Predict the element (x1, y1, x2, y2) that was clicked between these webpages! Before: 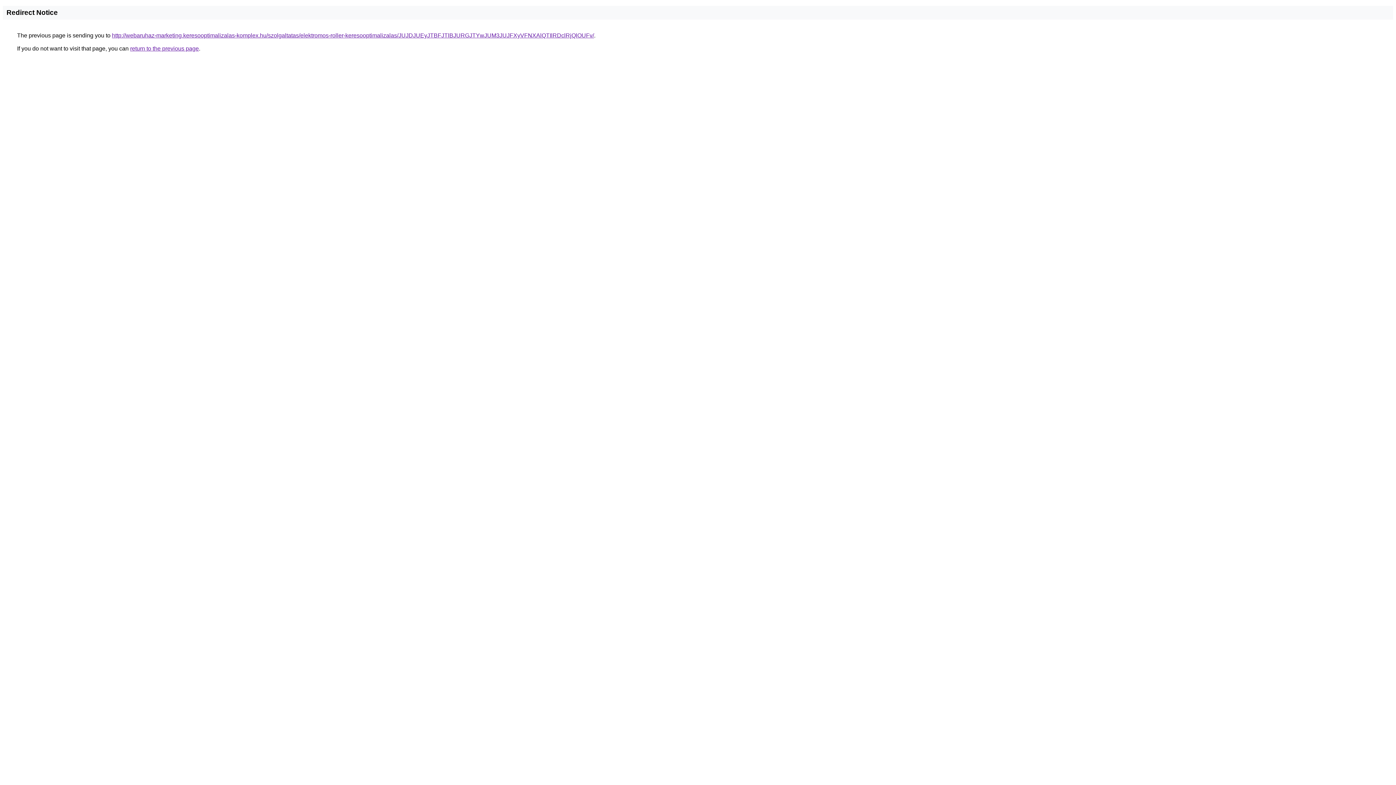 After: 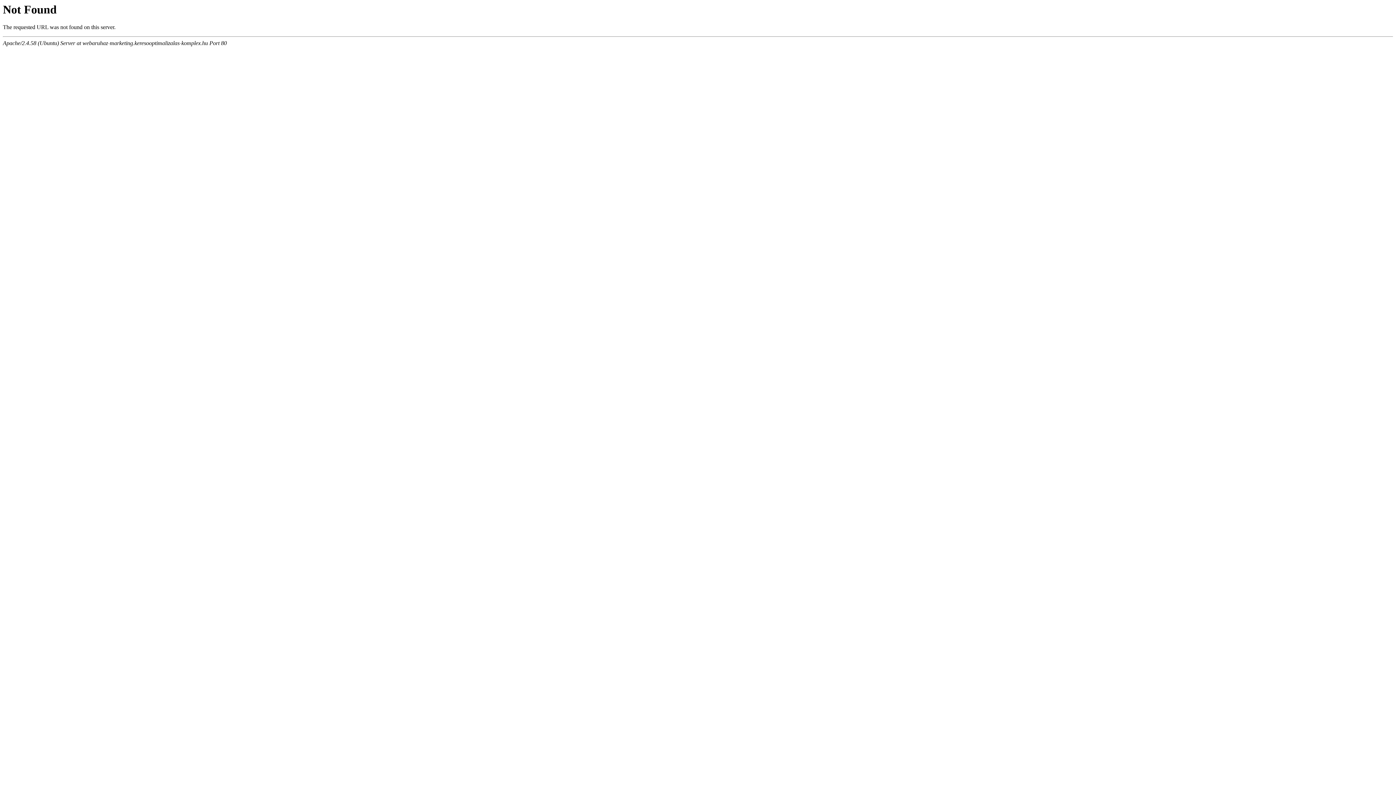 Action: bbox: (112, 32, 594, 38) label: http://webaruhaz-marketing.keresooptimalizalas-komplex.hu/szolgaltatas/elektromos-roller-keresooptimalizalas/JUJDJUEyJTBFJTlBJURGJTYwJUM3JUJFXyVFNXAlQTIlRDclRjQlOUFv/